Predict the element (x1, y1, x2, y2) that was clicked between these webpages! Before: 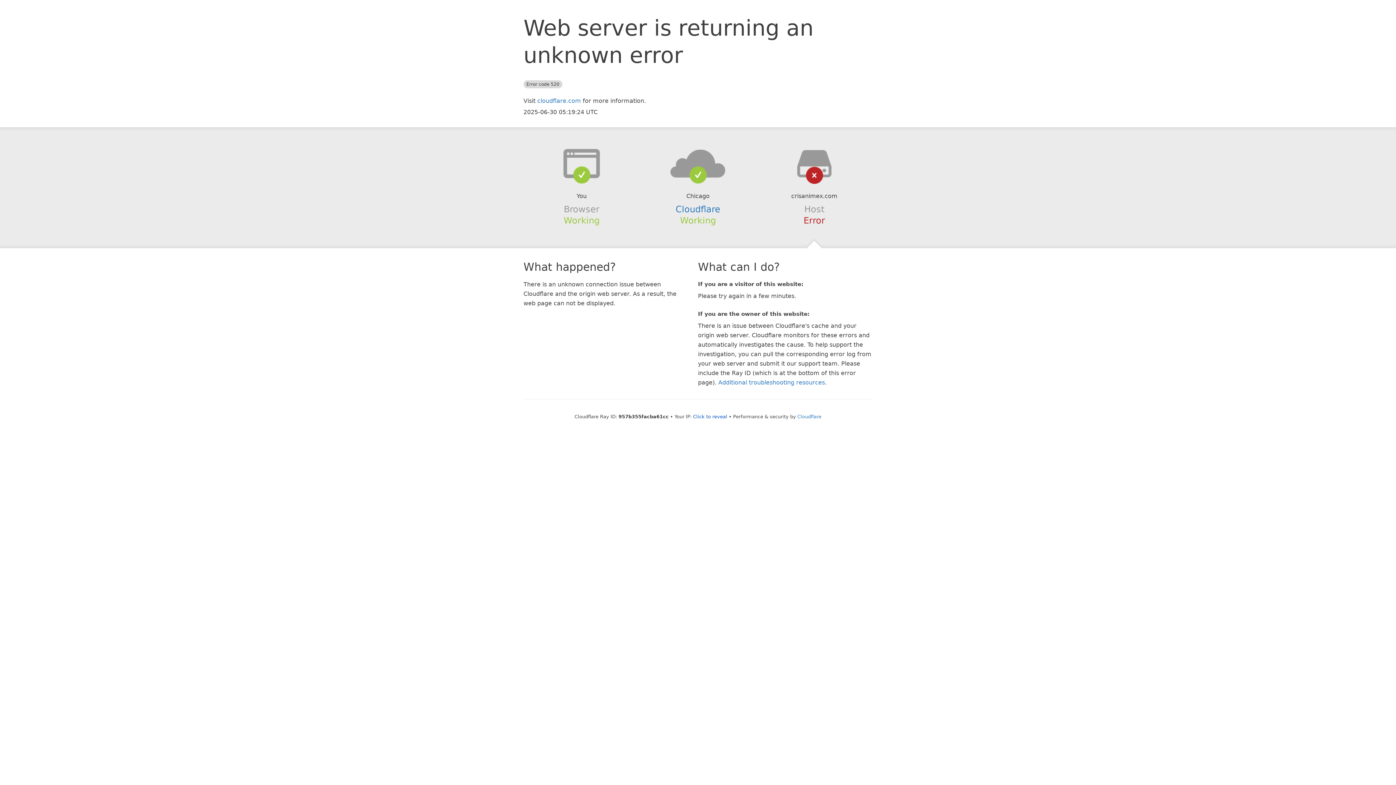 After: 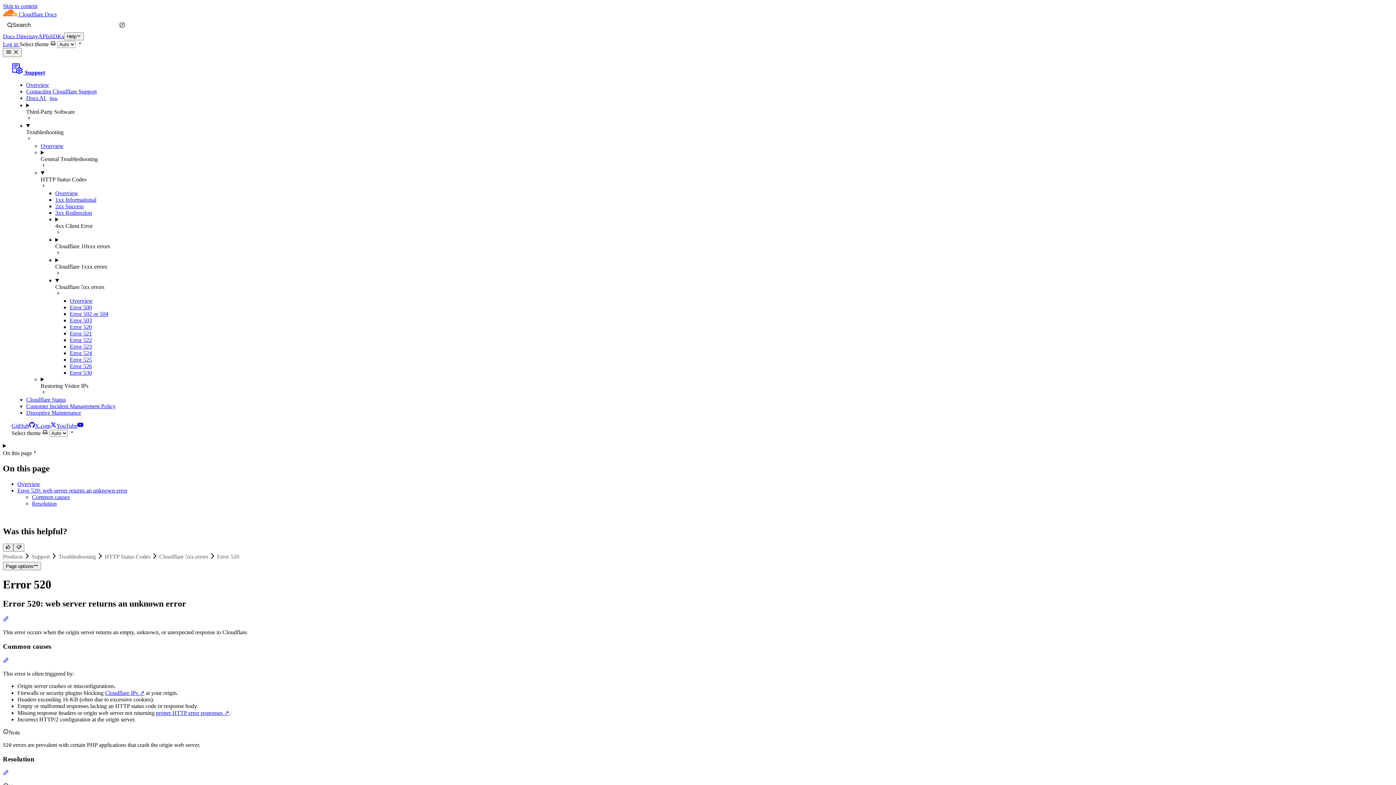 Action: bbox: (718, 379, 825, 386) label: Additional troubleshooting resources